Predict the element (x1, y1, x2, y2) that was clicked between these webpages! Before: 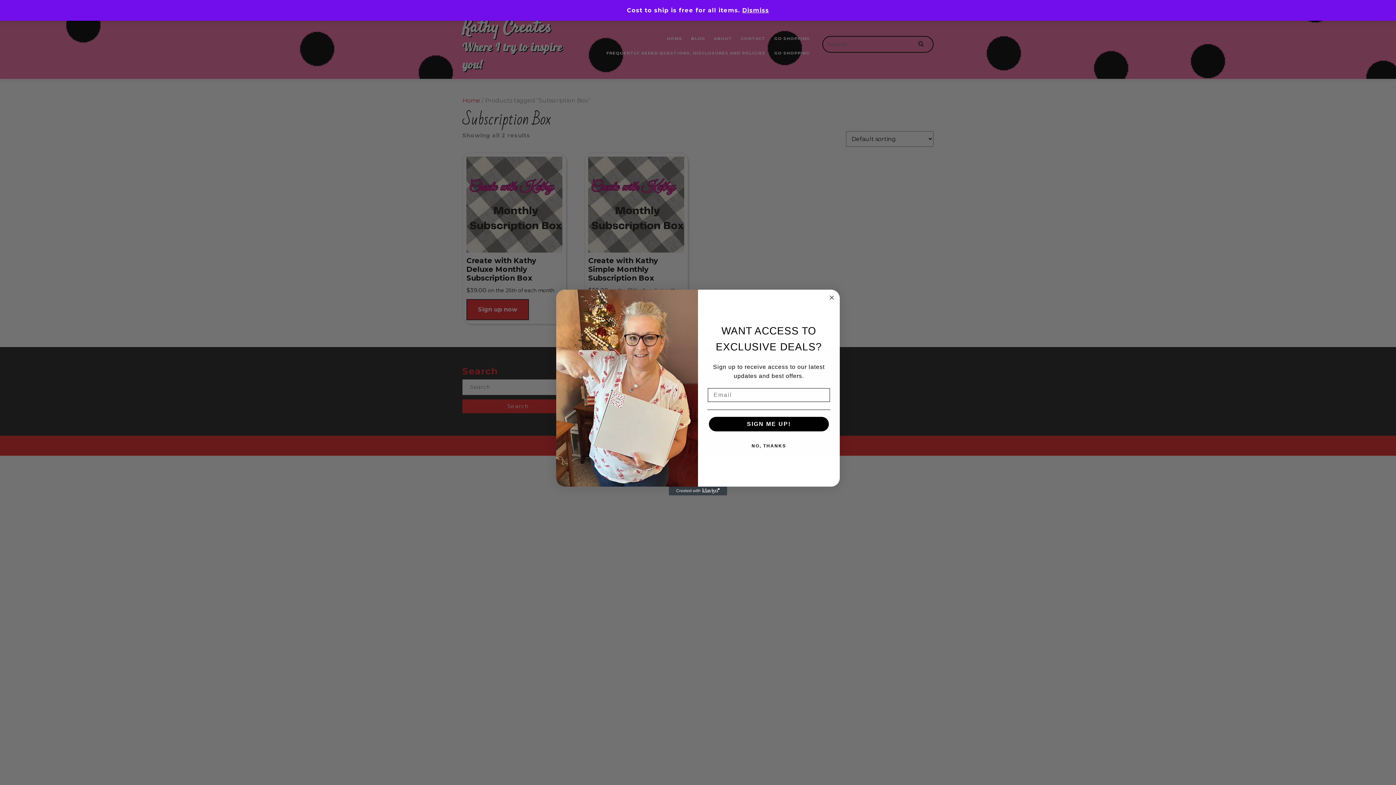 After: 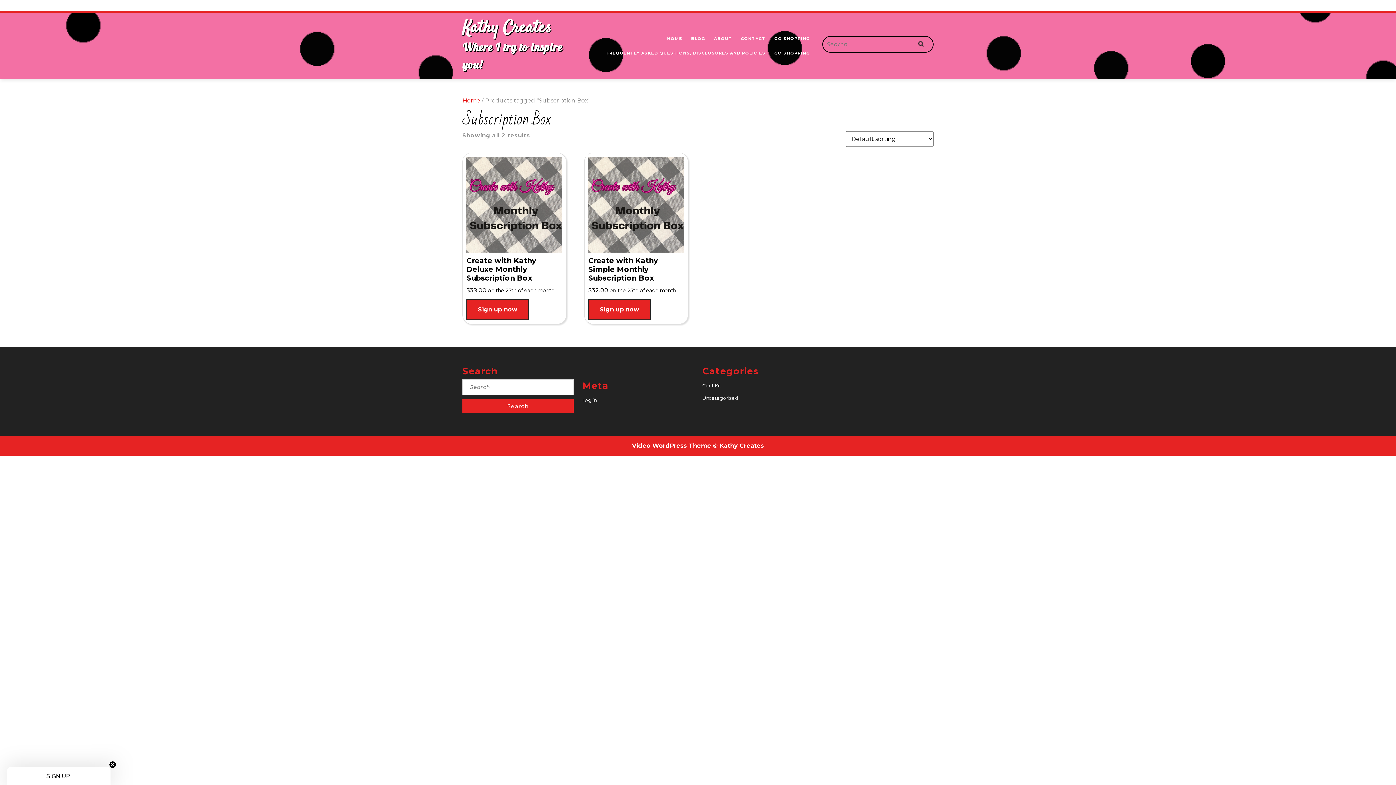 Action: bbox: (742, 6, 769, 13) label: Dismiss